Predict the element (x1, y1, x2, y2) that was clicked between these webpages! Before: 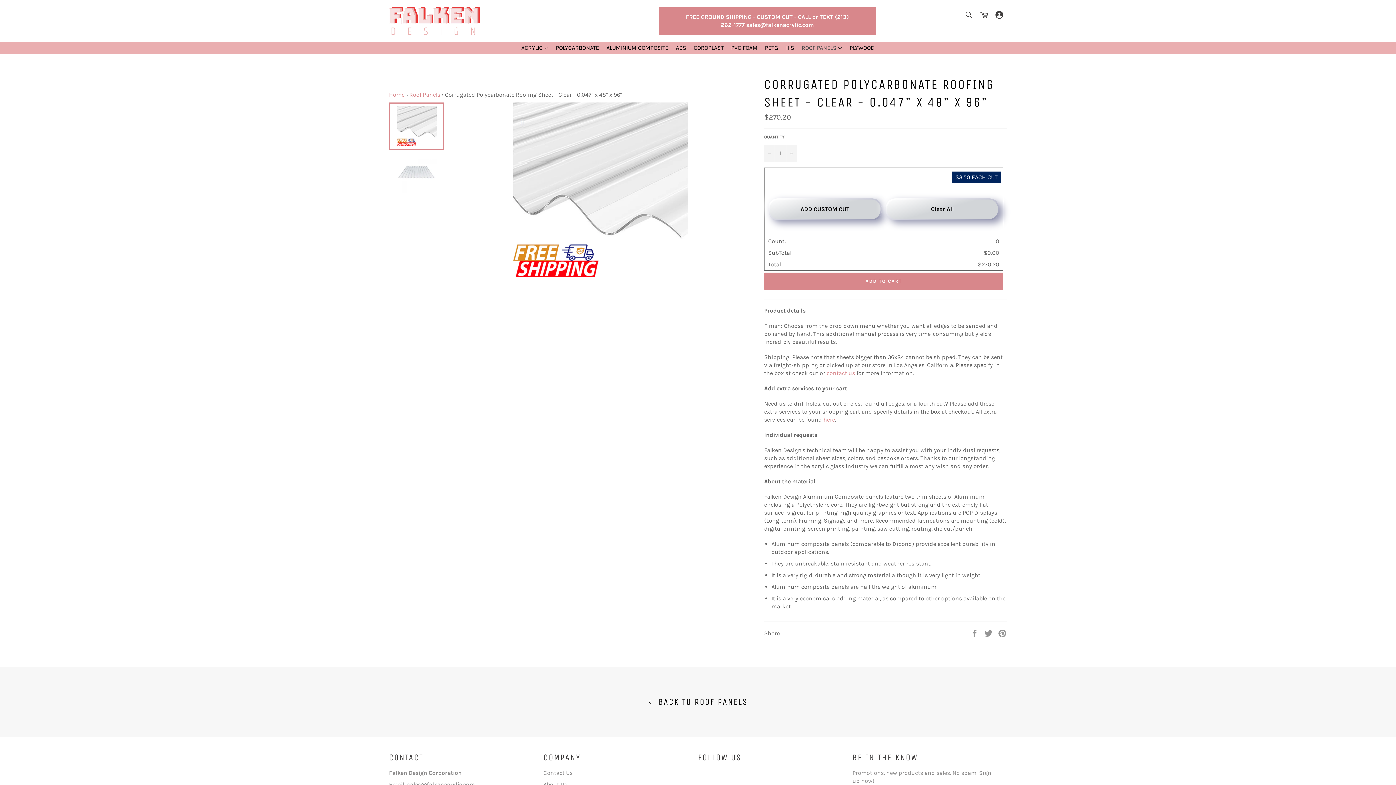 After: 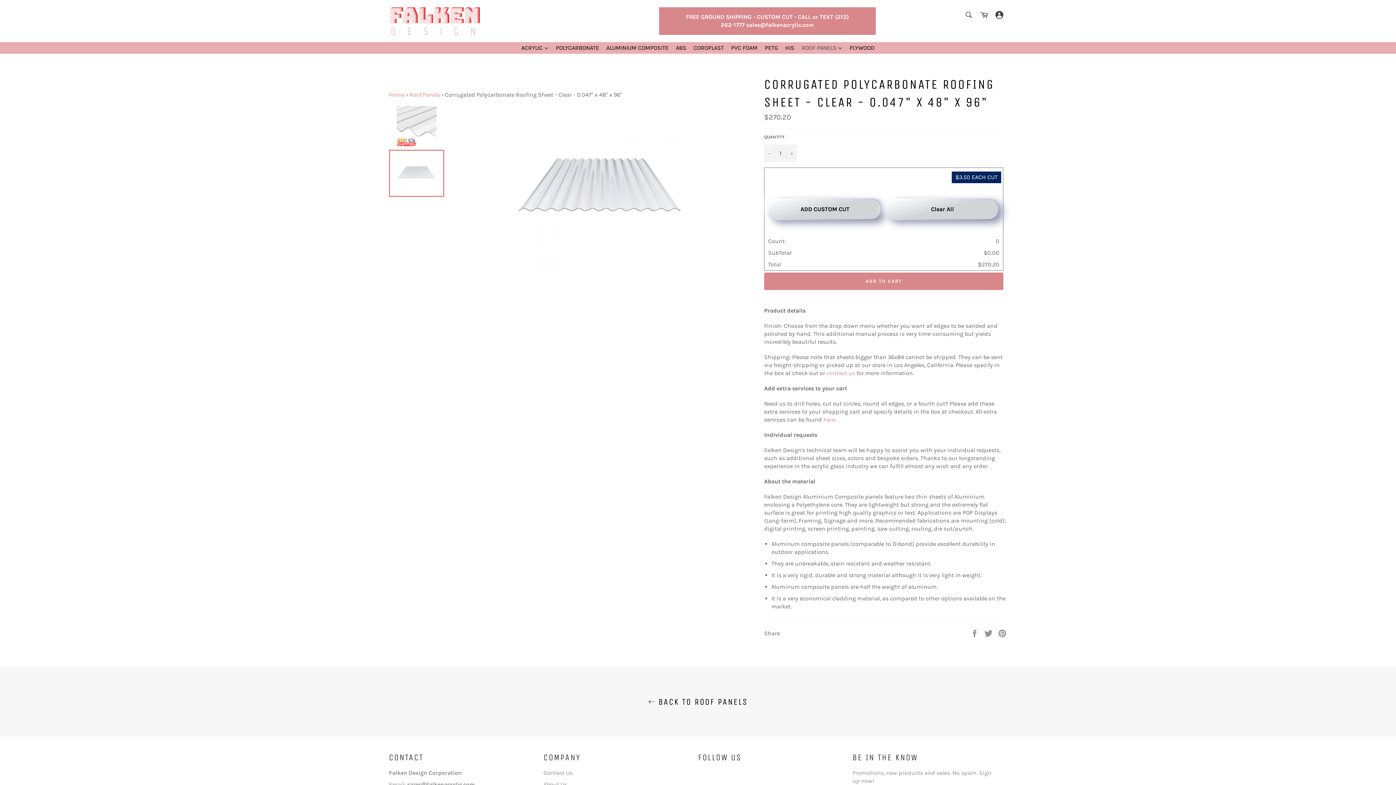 Action: bbox: (389, 149, 444, 197)